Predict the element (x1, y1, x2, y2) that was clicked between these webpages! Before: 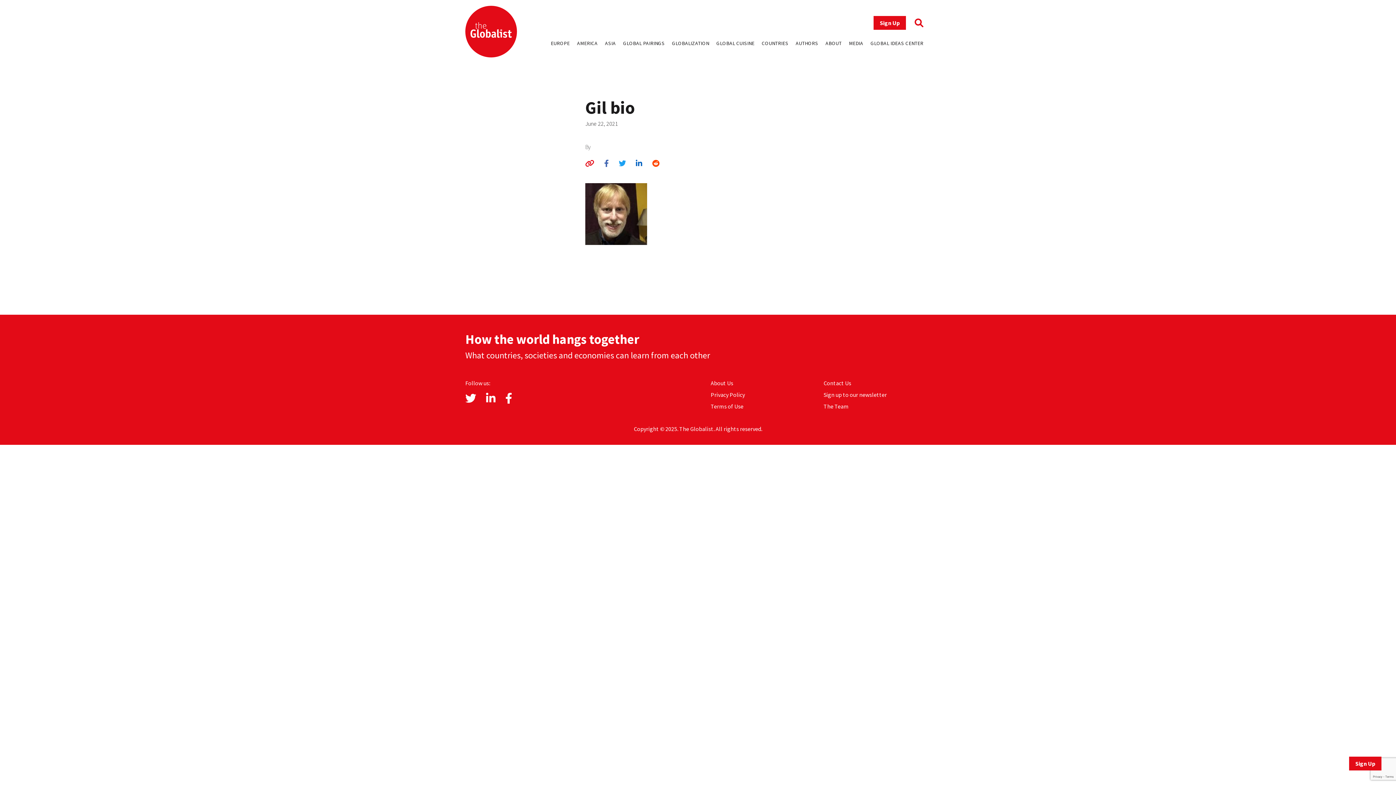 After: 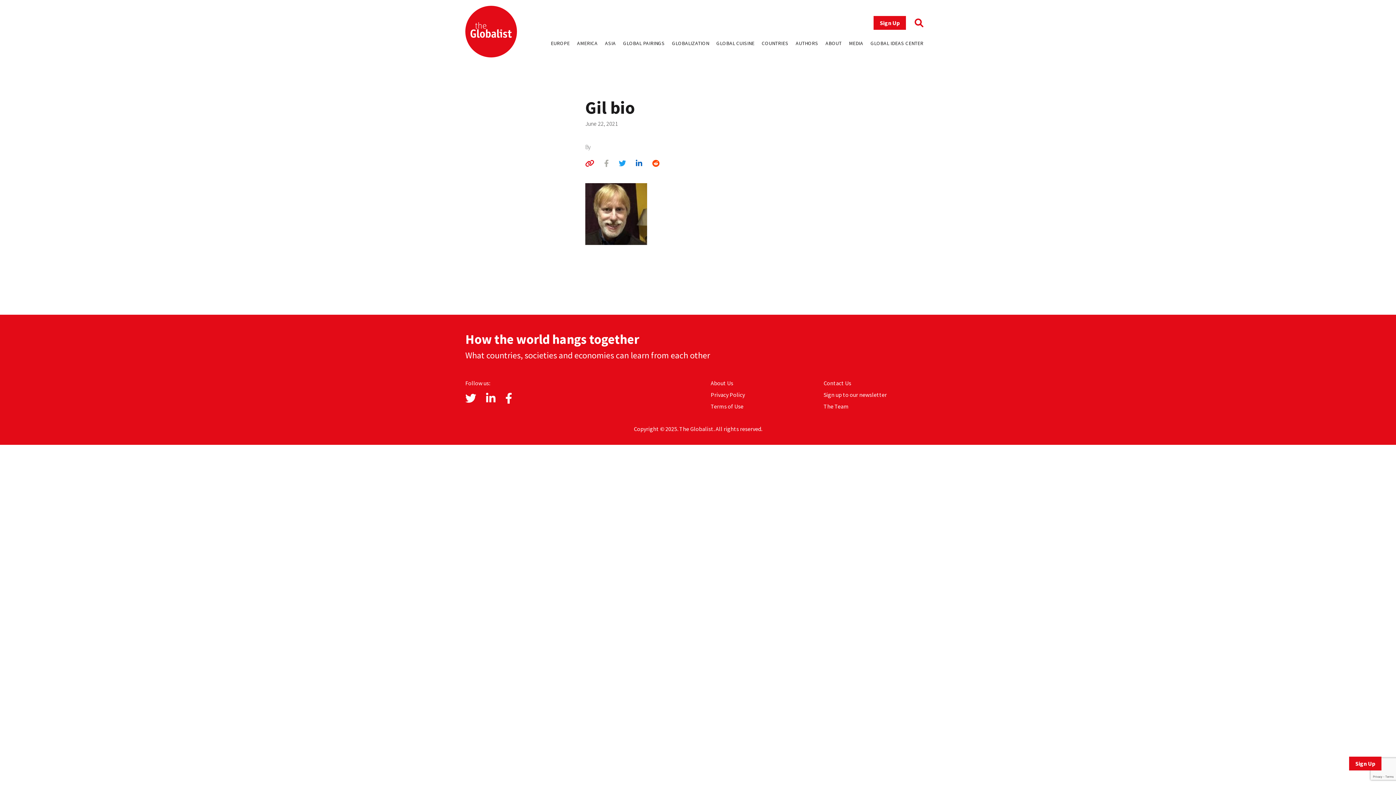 Action: bbox: (604, 158, 609, 168)